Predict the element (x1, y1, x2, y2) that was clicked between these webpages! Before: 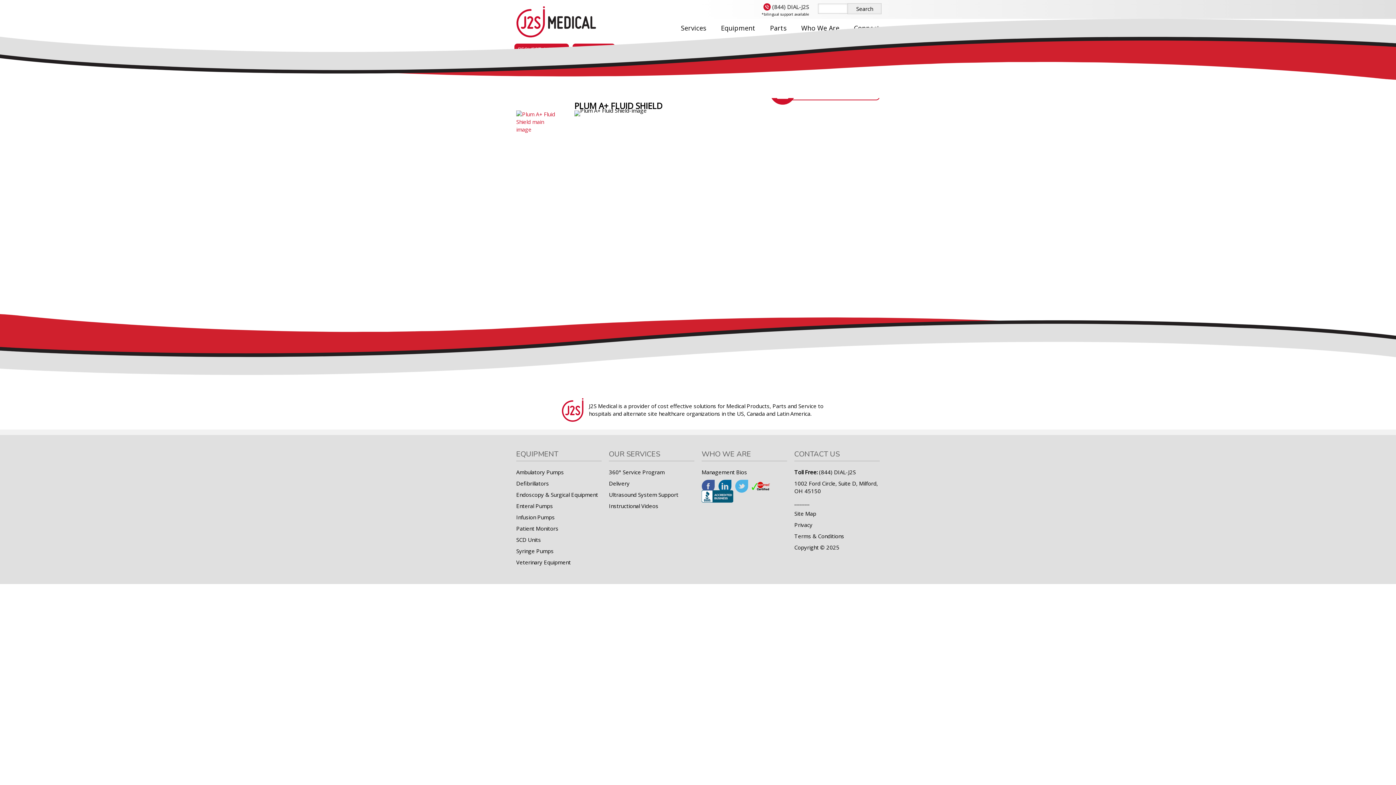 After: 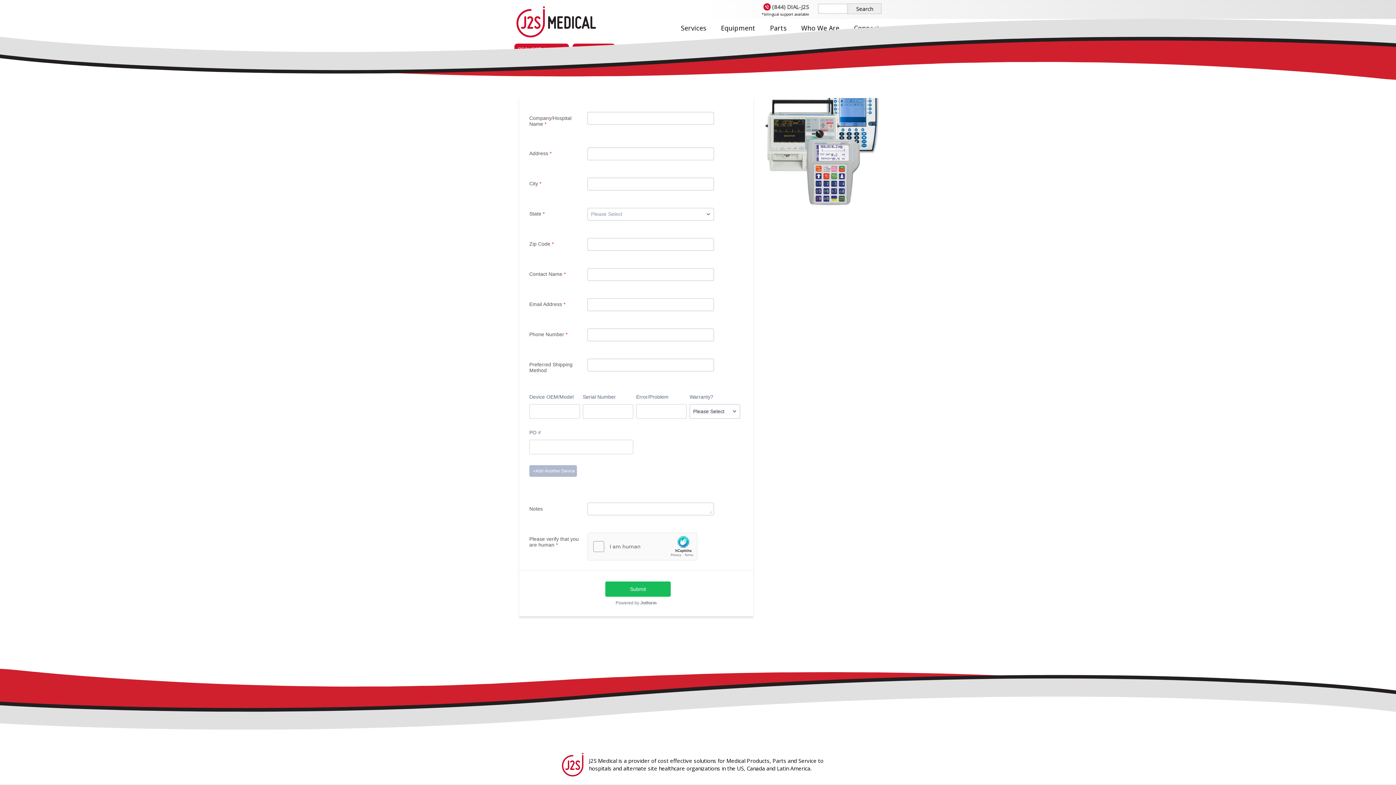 Action: label: RGA REQUEST bbox: (576, 45, 611, 53)